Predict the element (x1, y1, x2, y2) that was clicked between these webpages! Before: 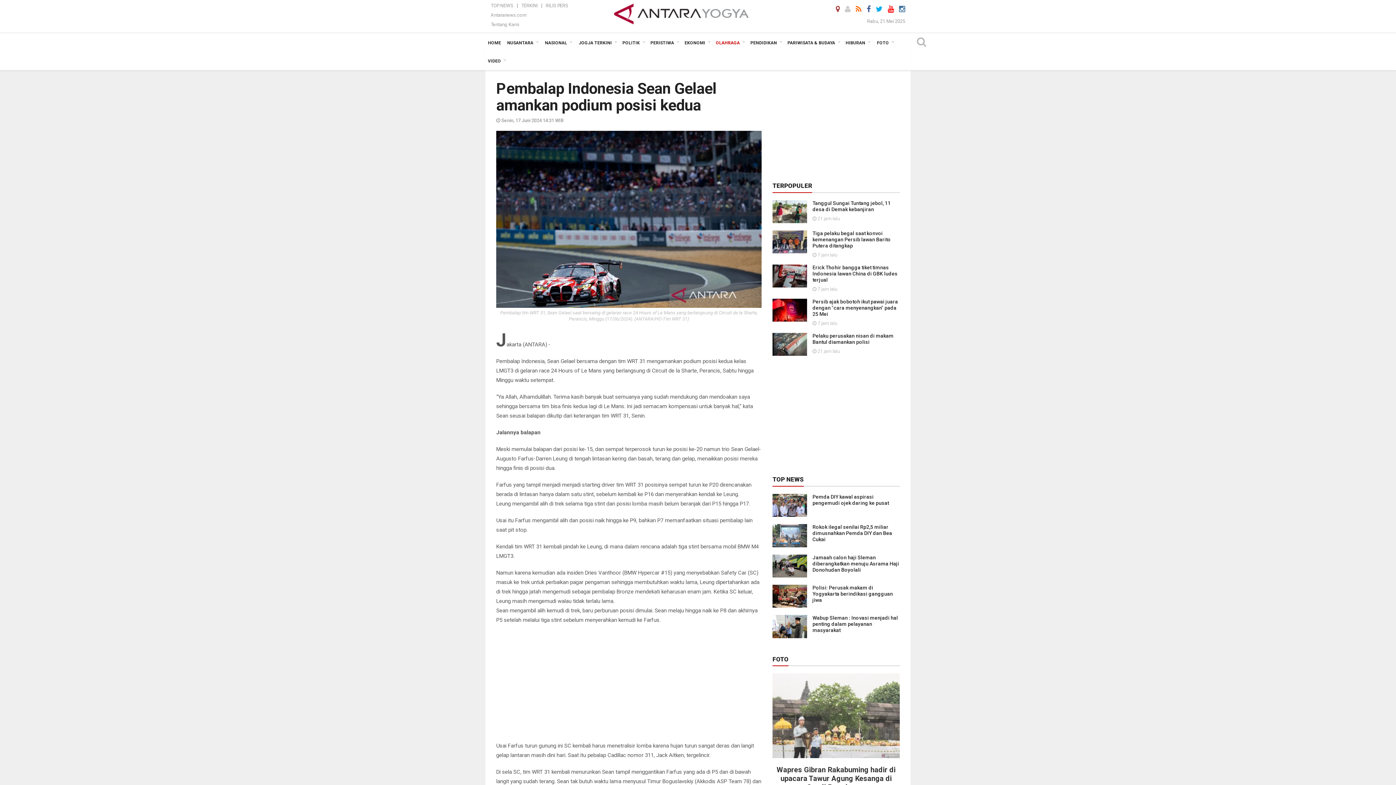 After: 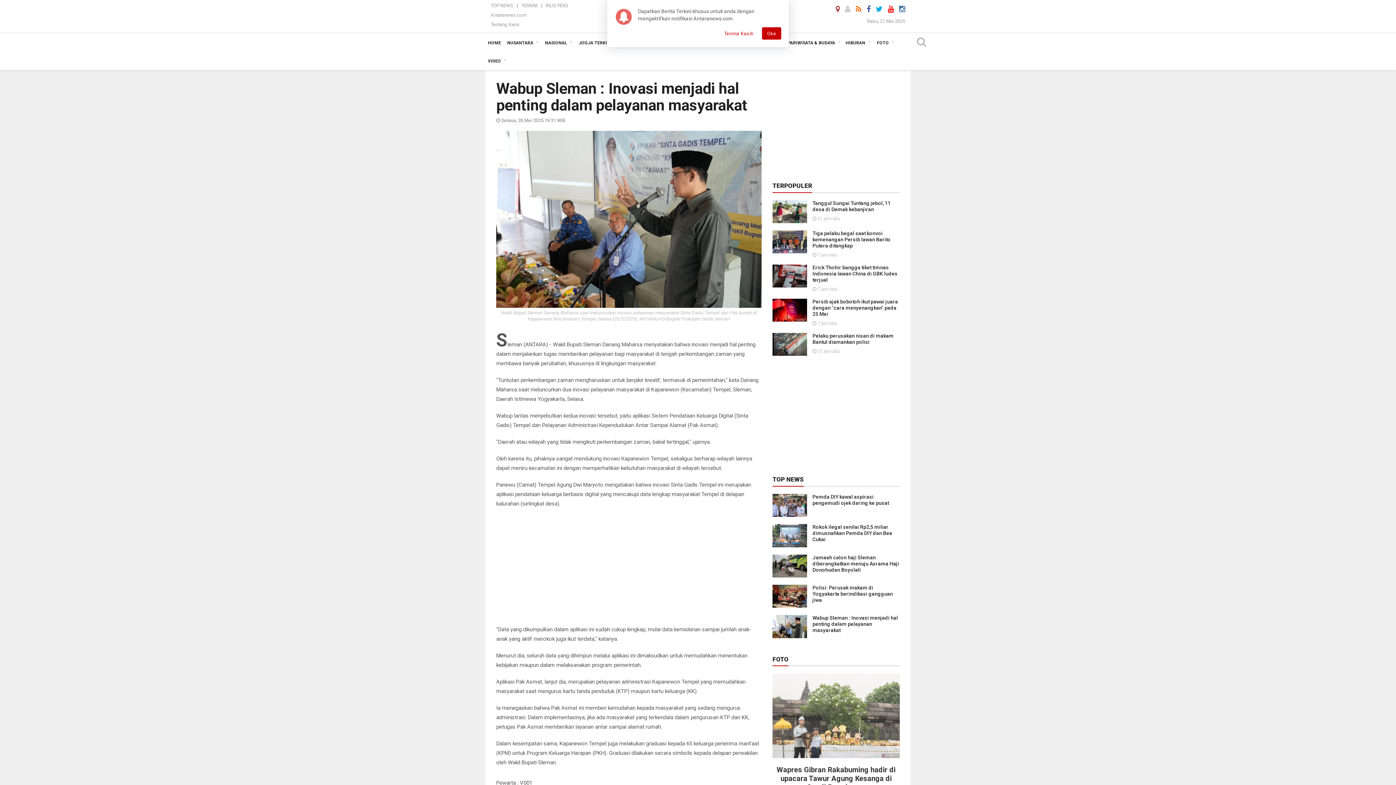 Action: bbox: (772, 623, 807, 629)